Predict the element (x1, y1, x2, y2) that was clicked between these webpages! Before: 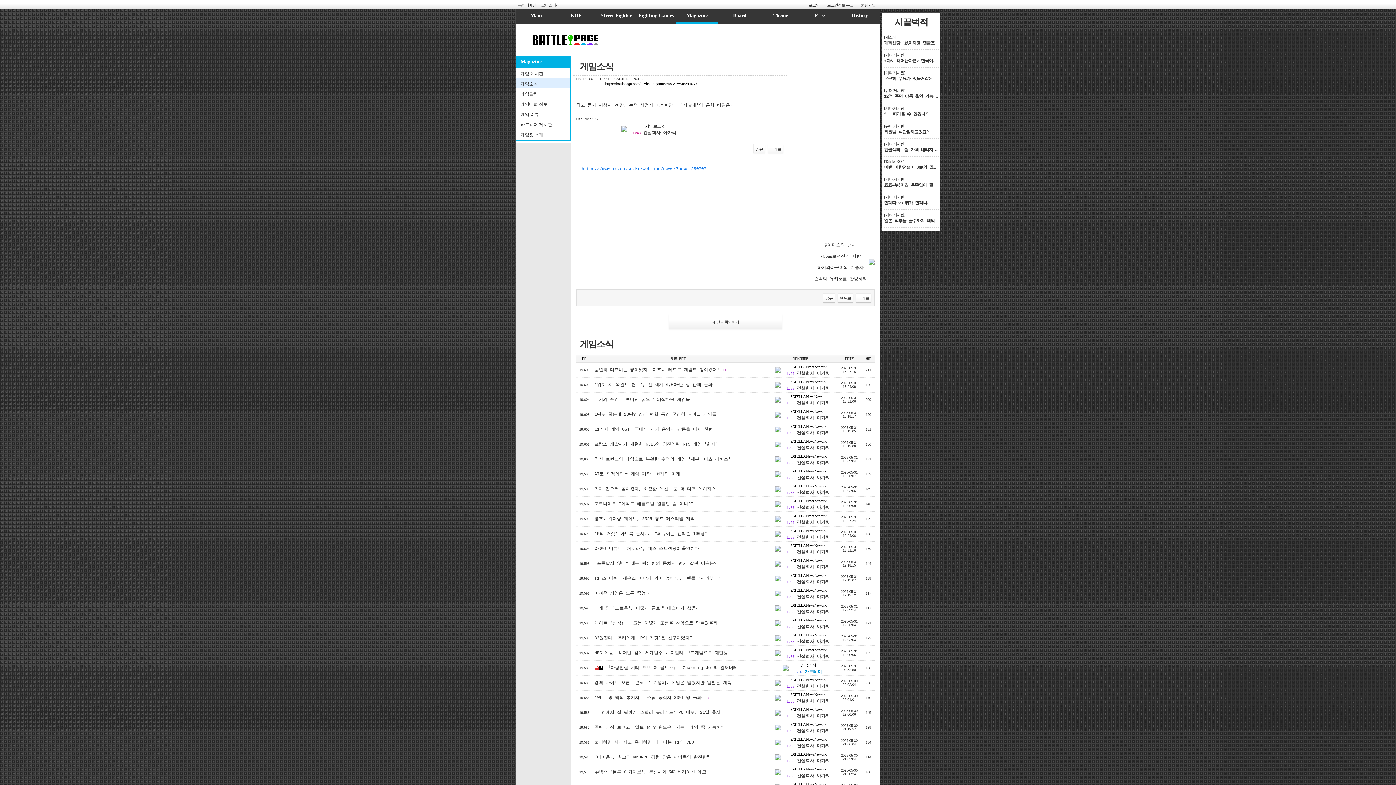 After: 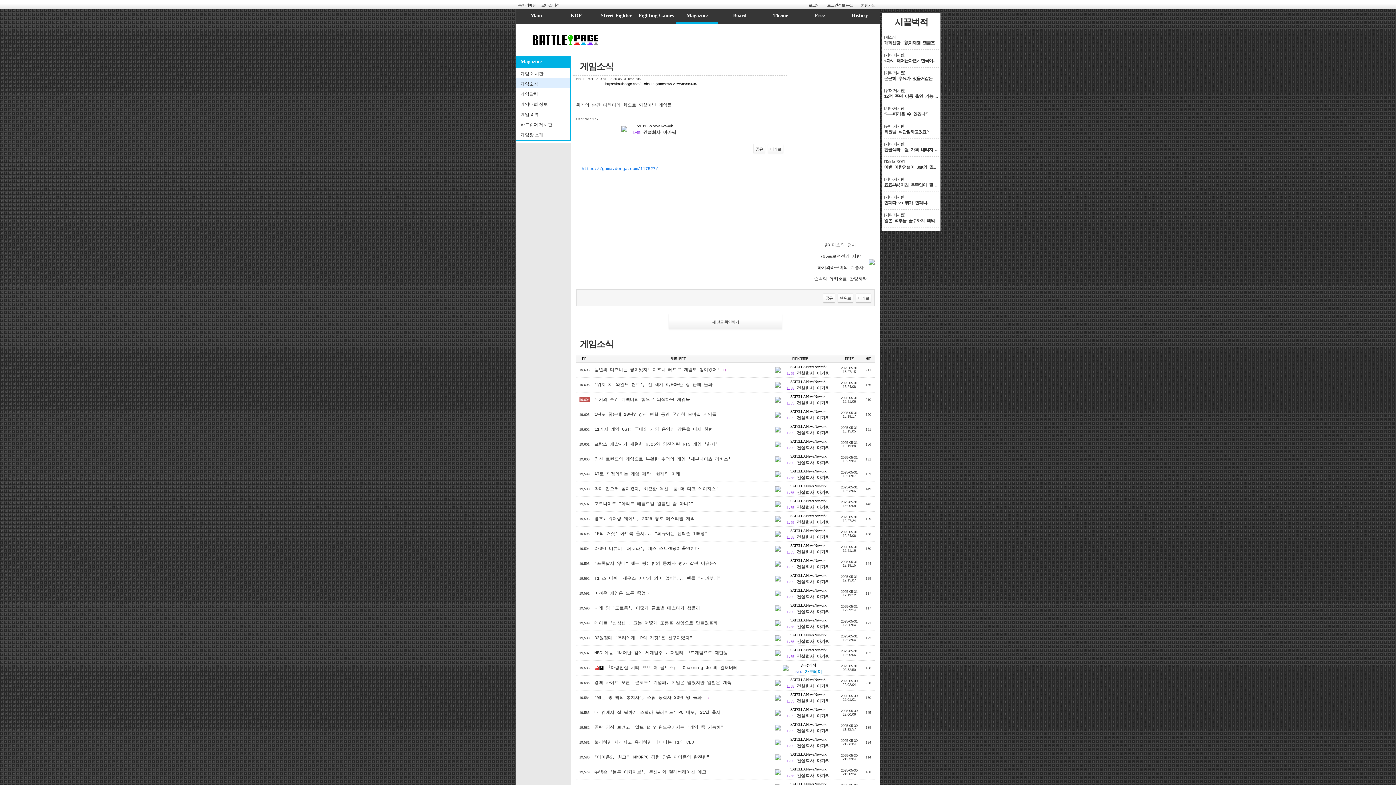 Action: bbox: (594, 397, 690, 402) label: 위기의 순간 디렉터의 힘으로 되살아난 게임들